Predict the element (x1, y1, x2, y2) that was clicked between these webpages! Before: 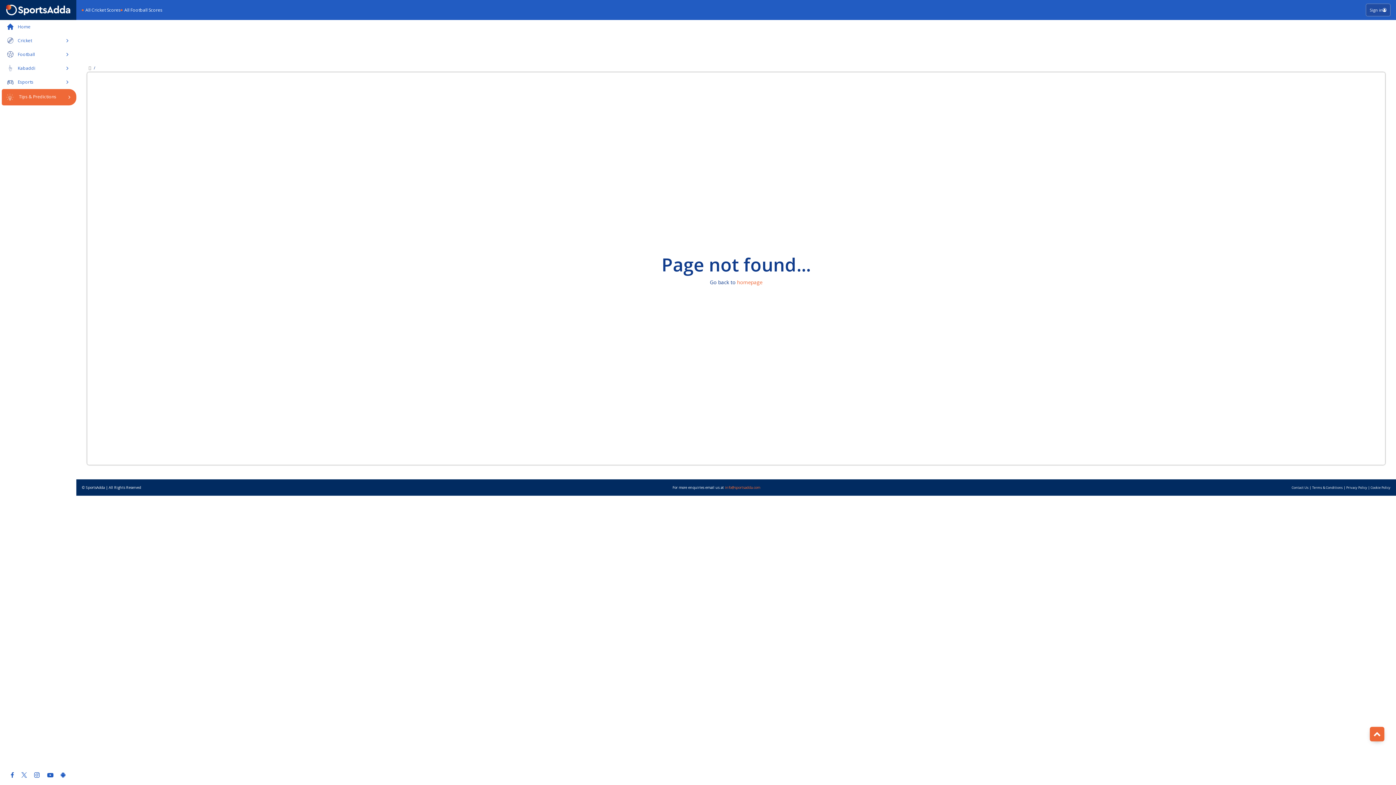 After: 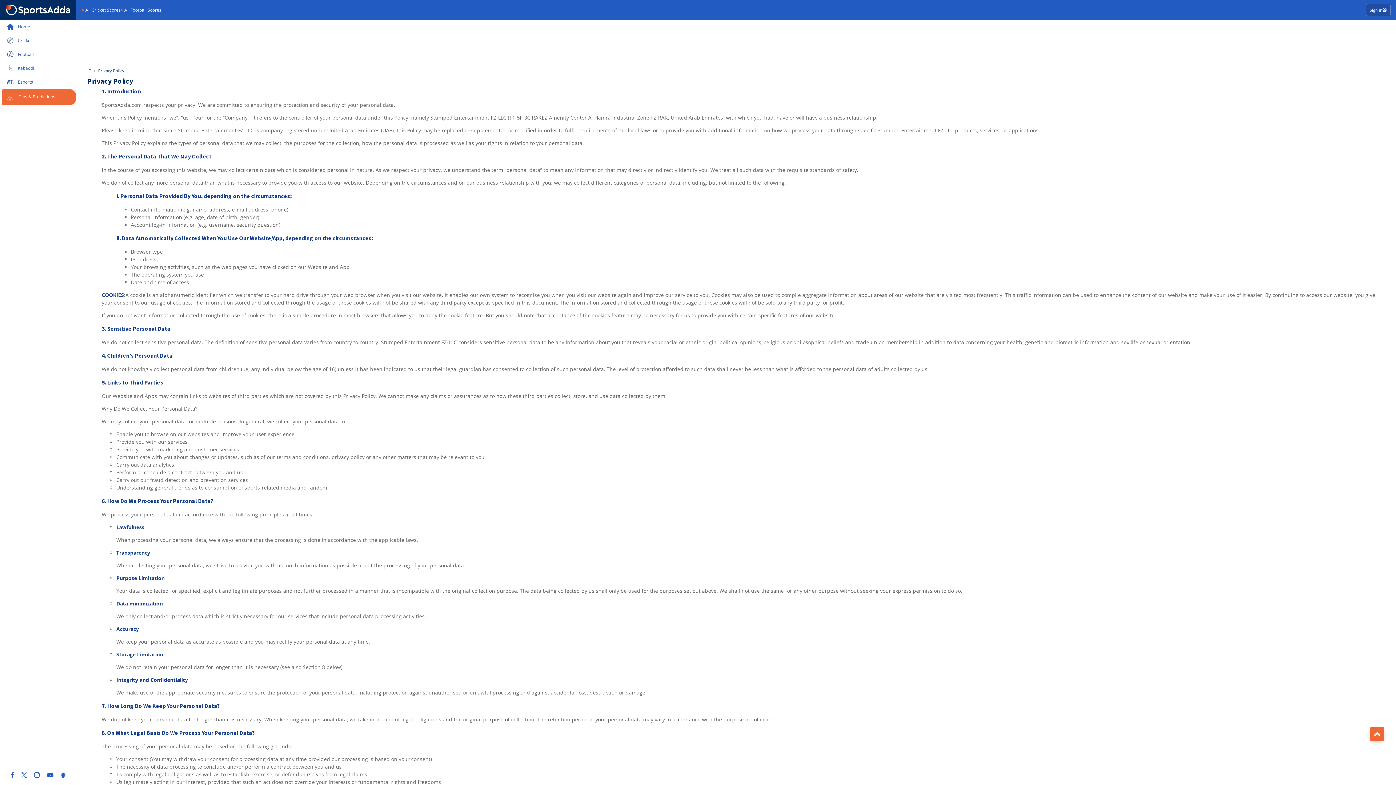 Action: bbox: (1346, 485, 1367, 490) label: Privacy Policy